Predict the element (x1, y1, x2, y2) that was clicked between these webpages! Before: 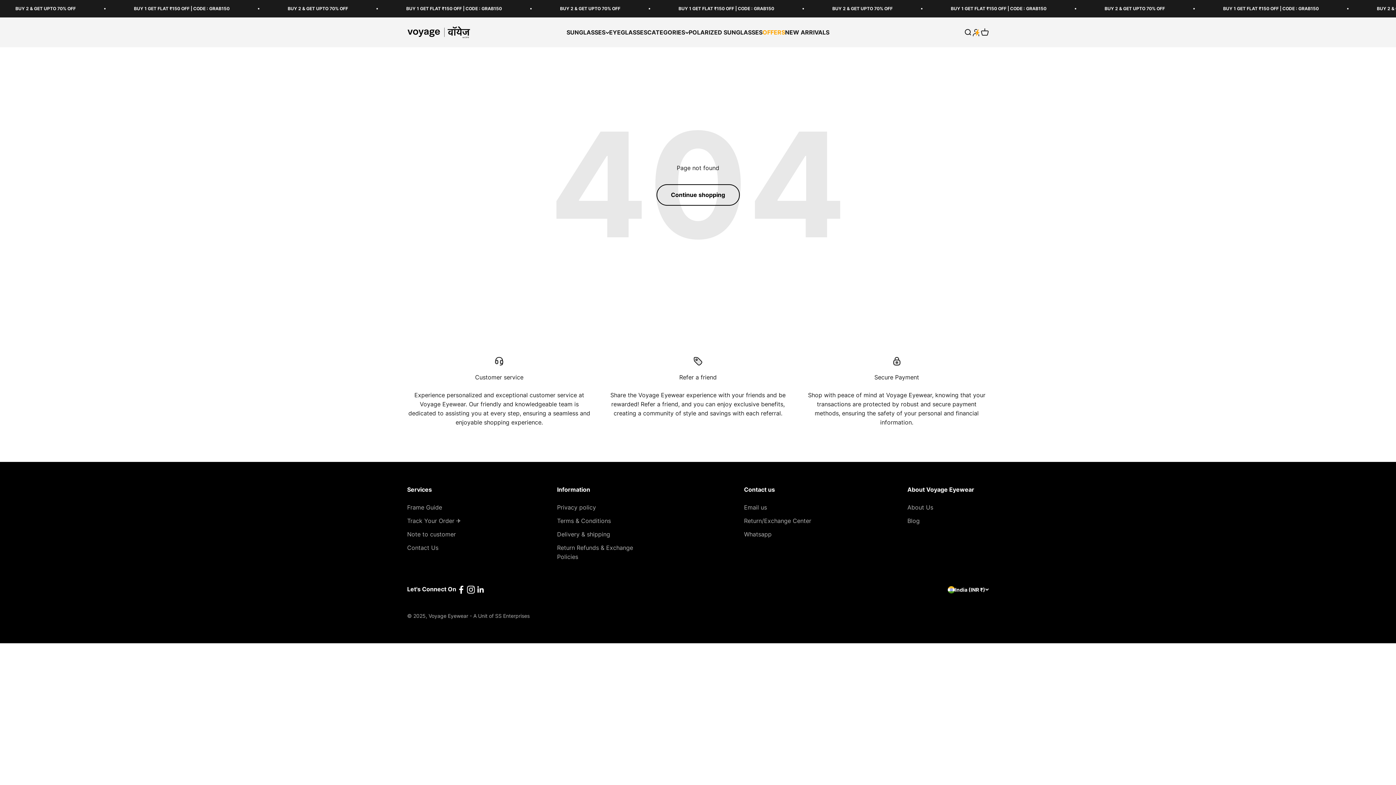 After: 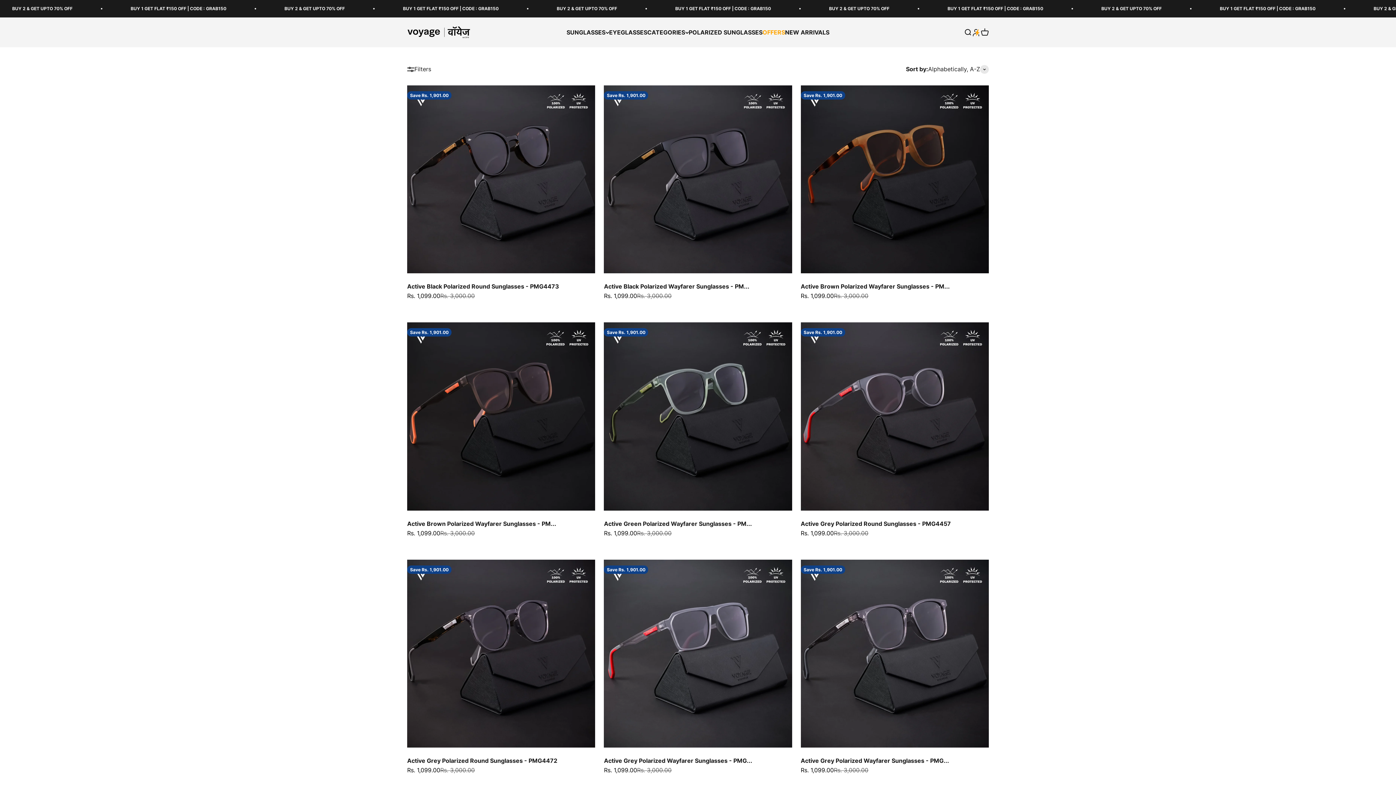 Action: label: Continue shopping bbox: (656, 184, 739, 205)